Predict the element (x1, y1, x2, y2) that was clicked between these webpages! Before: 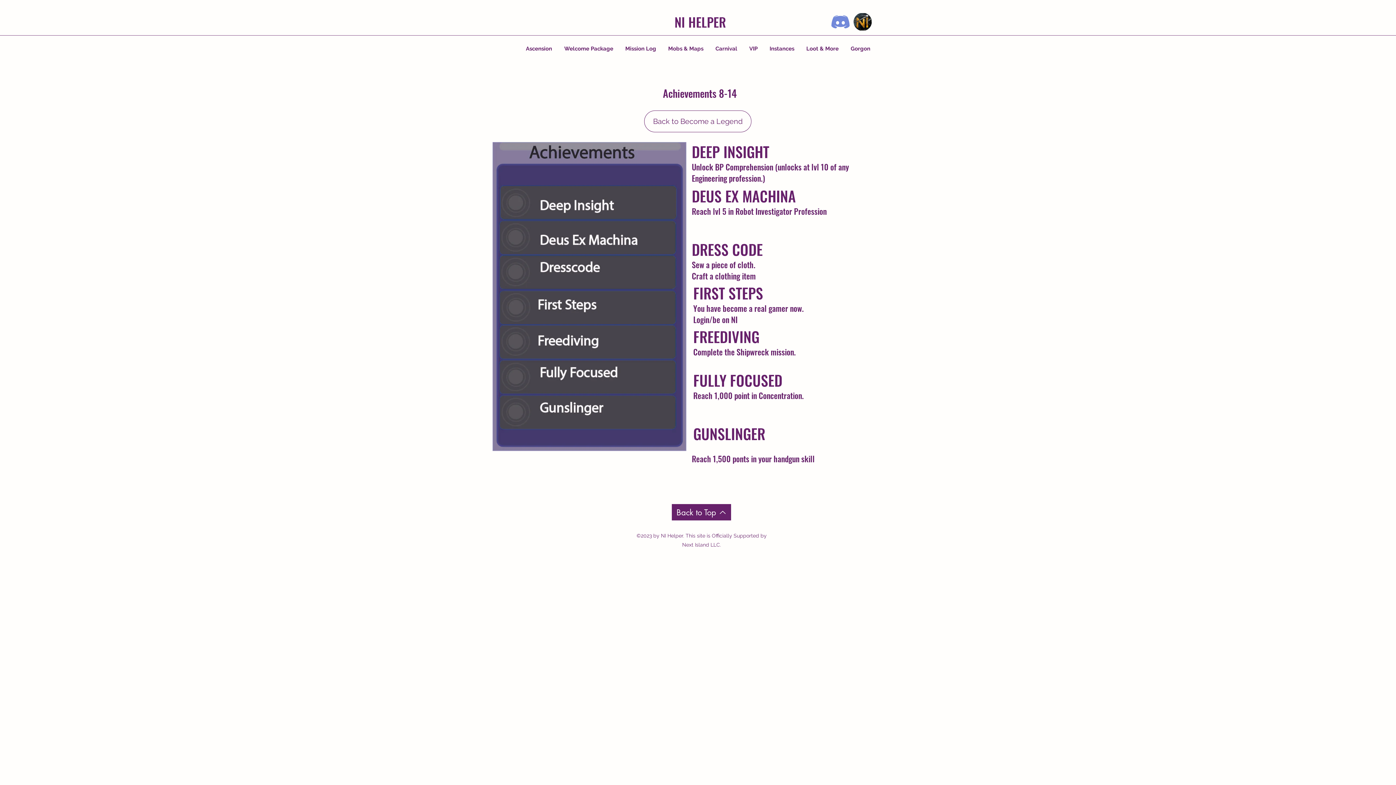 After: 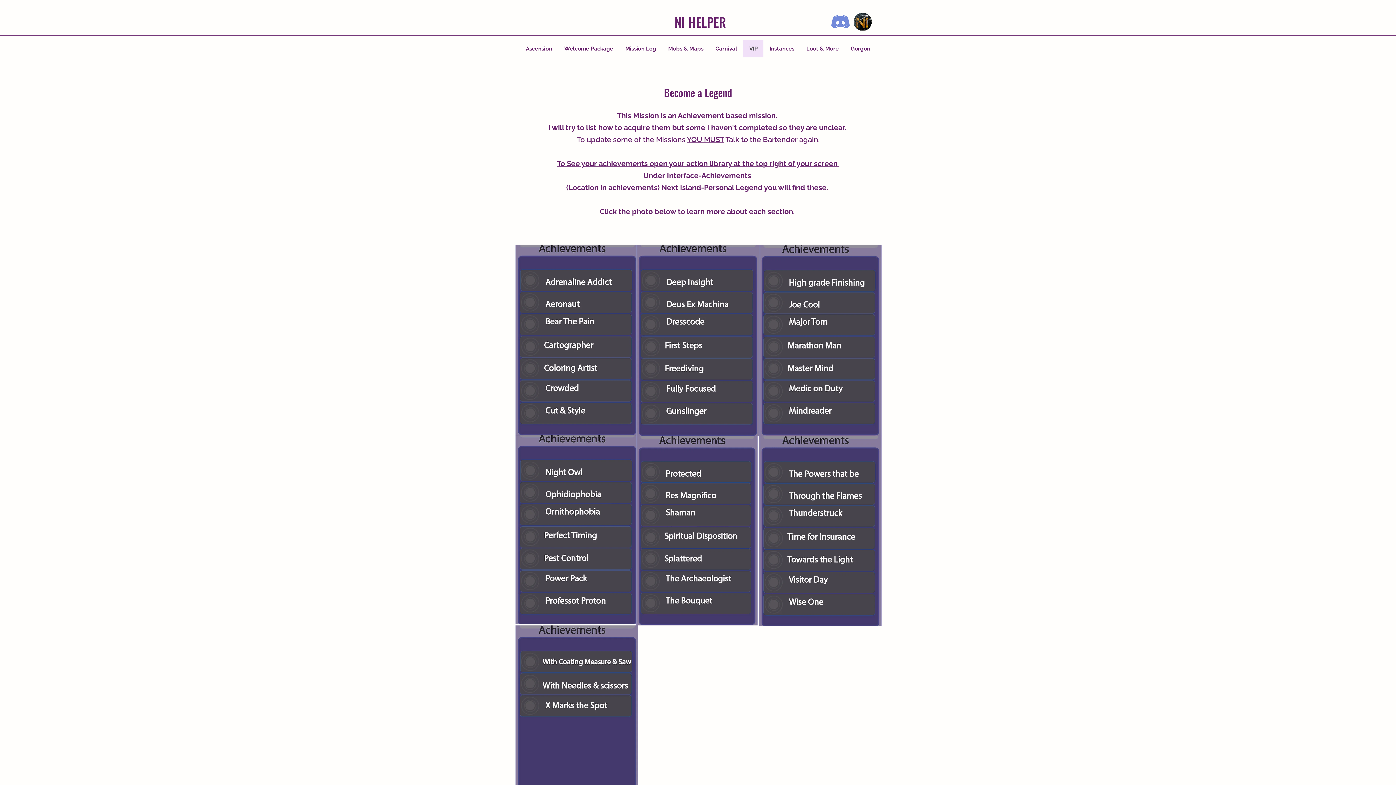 Action: label: Back to Become a Legend bbox: (644, 110, 751, 132)